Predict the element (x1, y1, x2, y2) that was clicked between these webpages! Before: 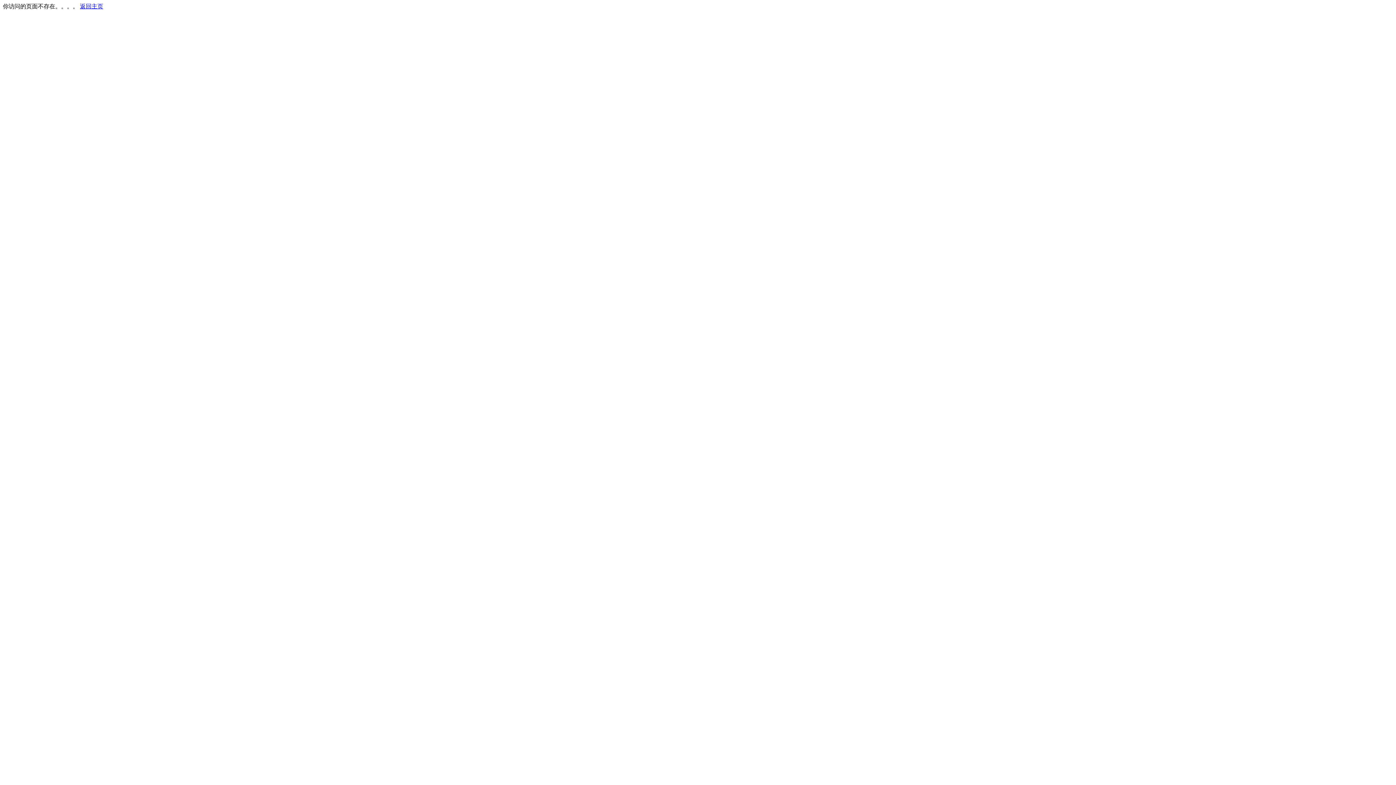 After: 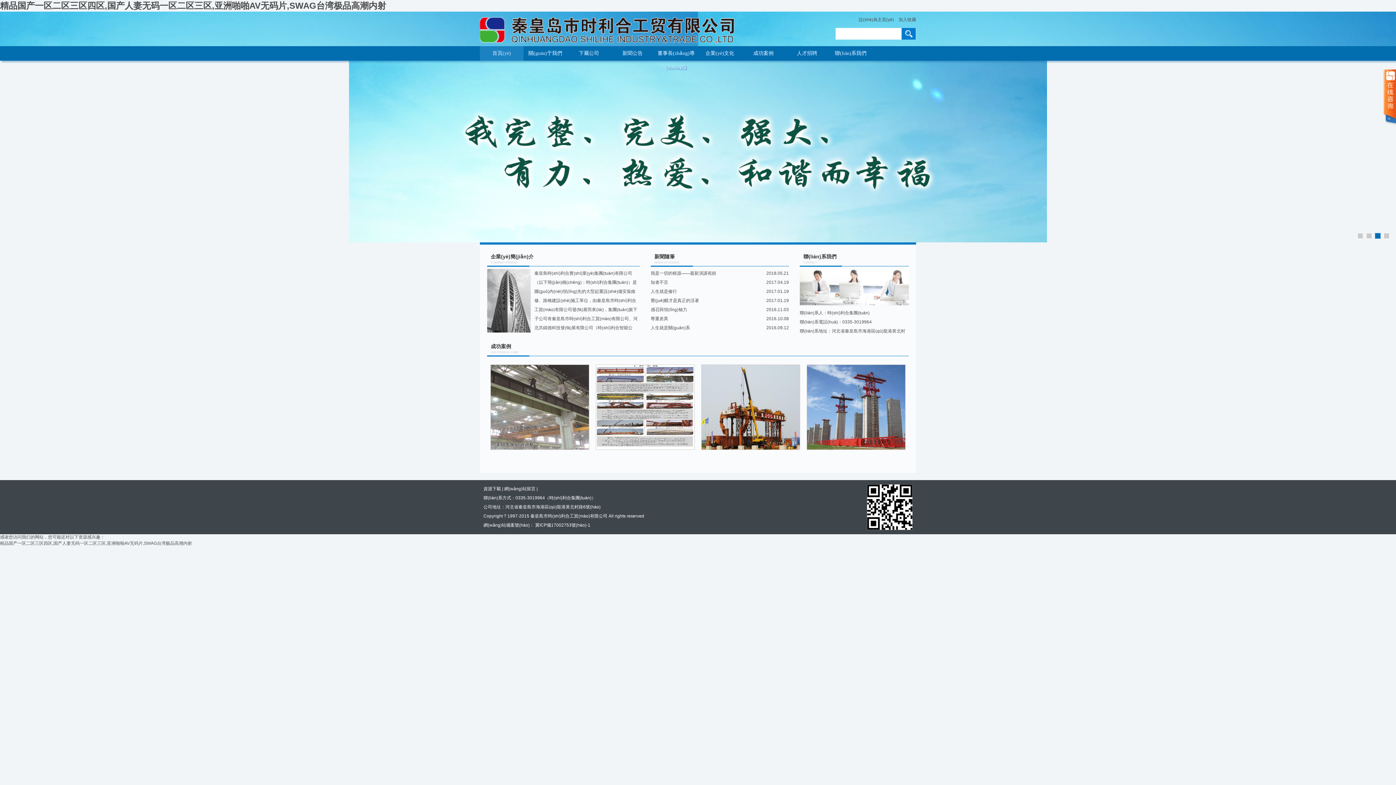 Action: bbox: (80, 3, 103, 9) label: 返回主页